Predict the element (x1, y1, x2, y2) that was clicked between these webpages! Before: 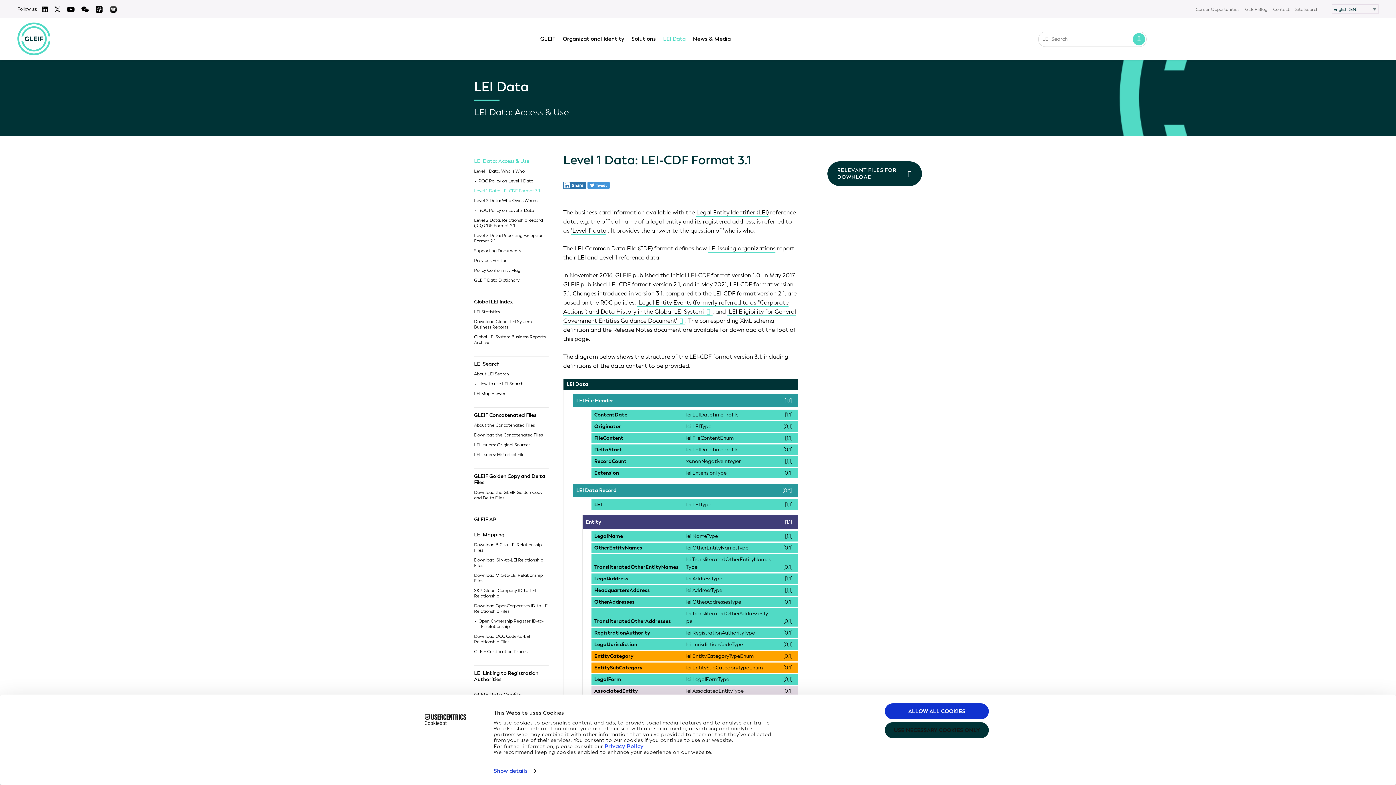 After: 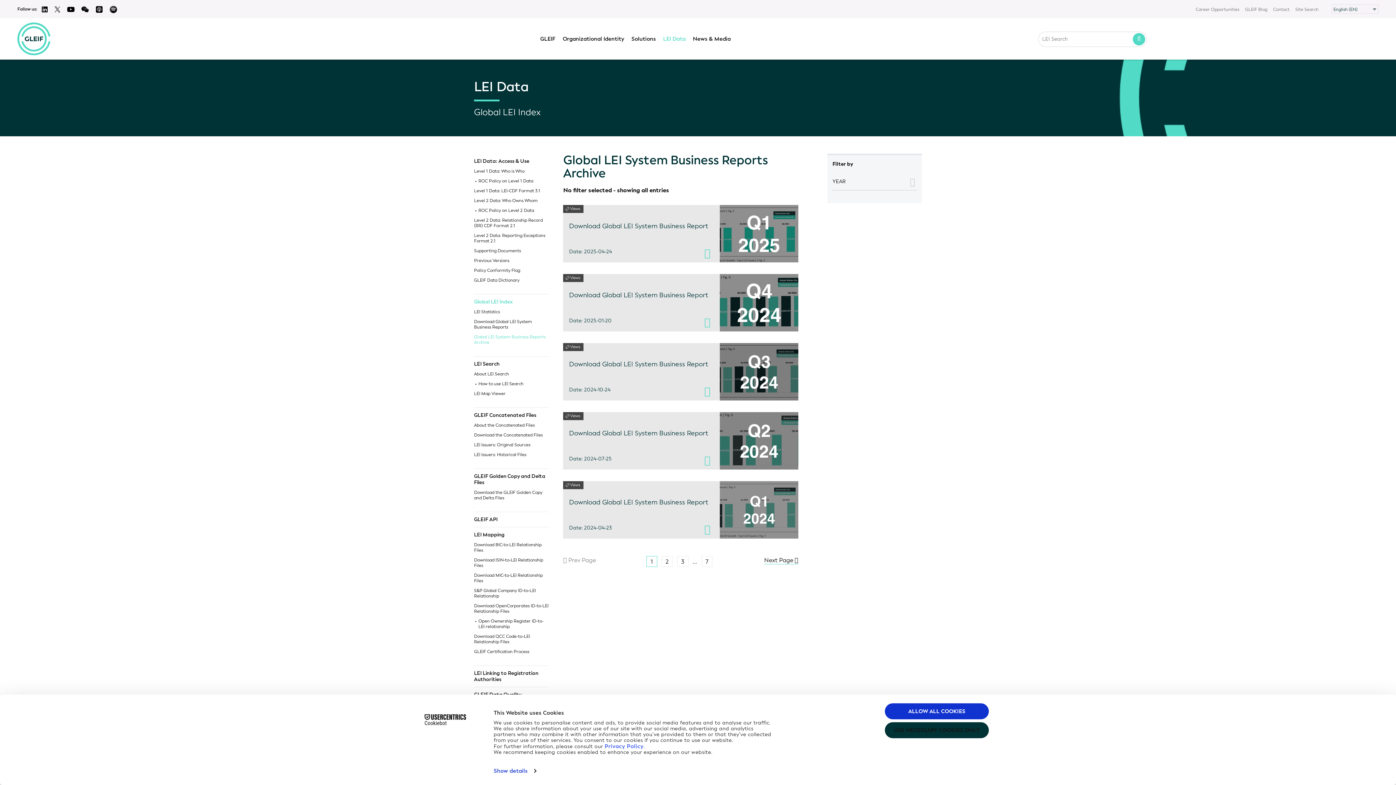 Action: bbox: (474, 334, 548, 345) label: Global LEI System Business Reports Archive